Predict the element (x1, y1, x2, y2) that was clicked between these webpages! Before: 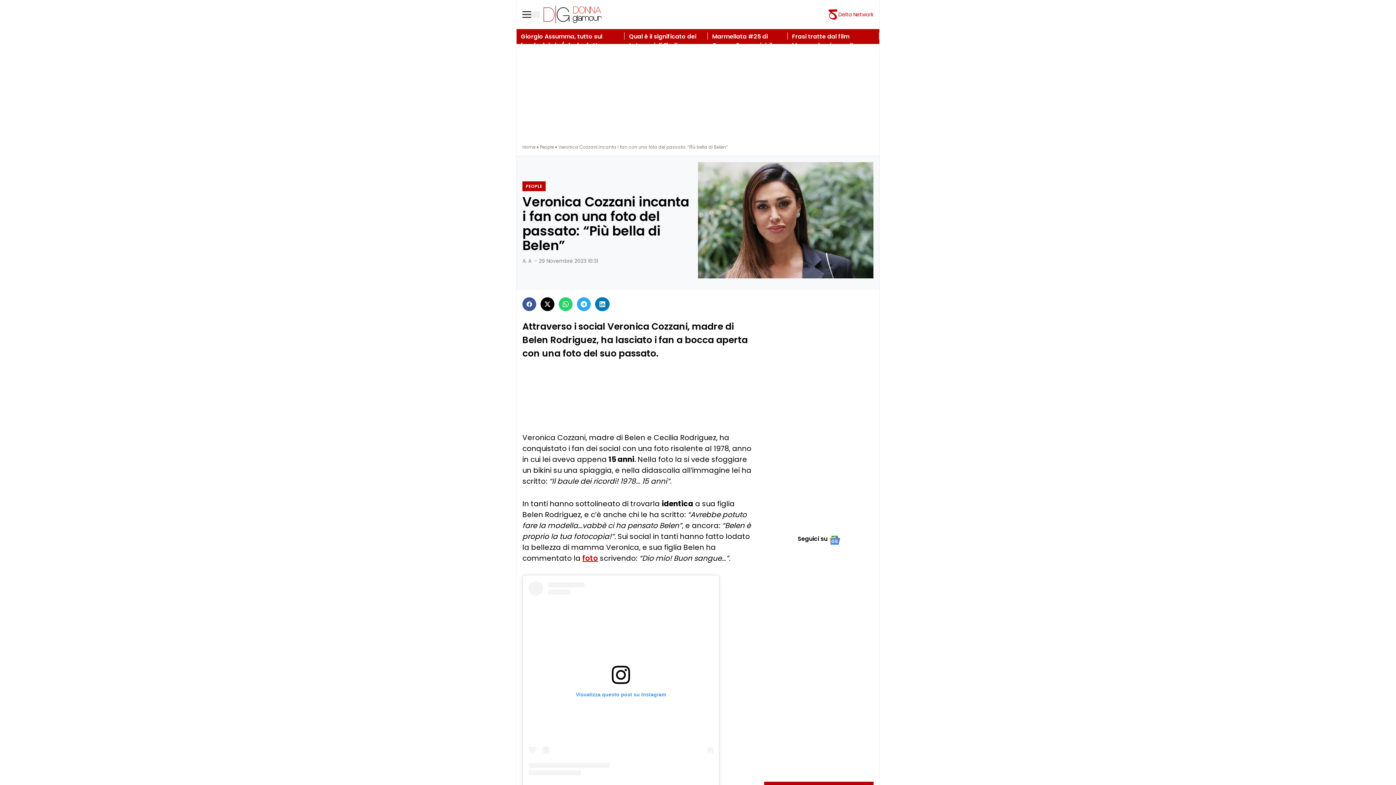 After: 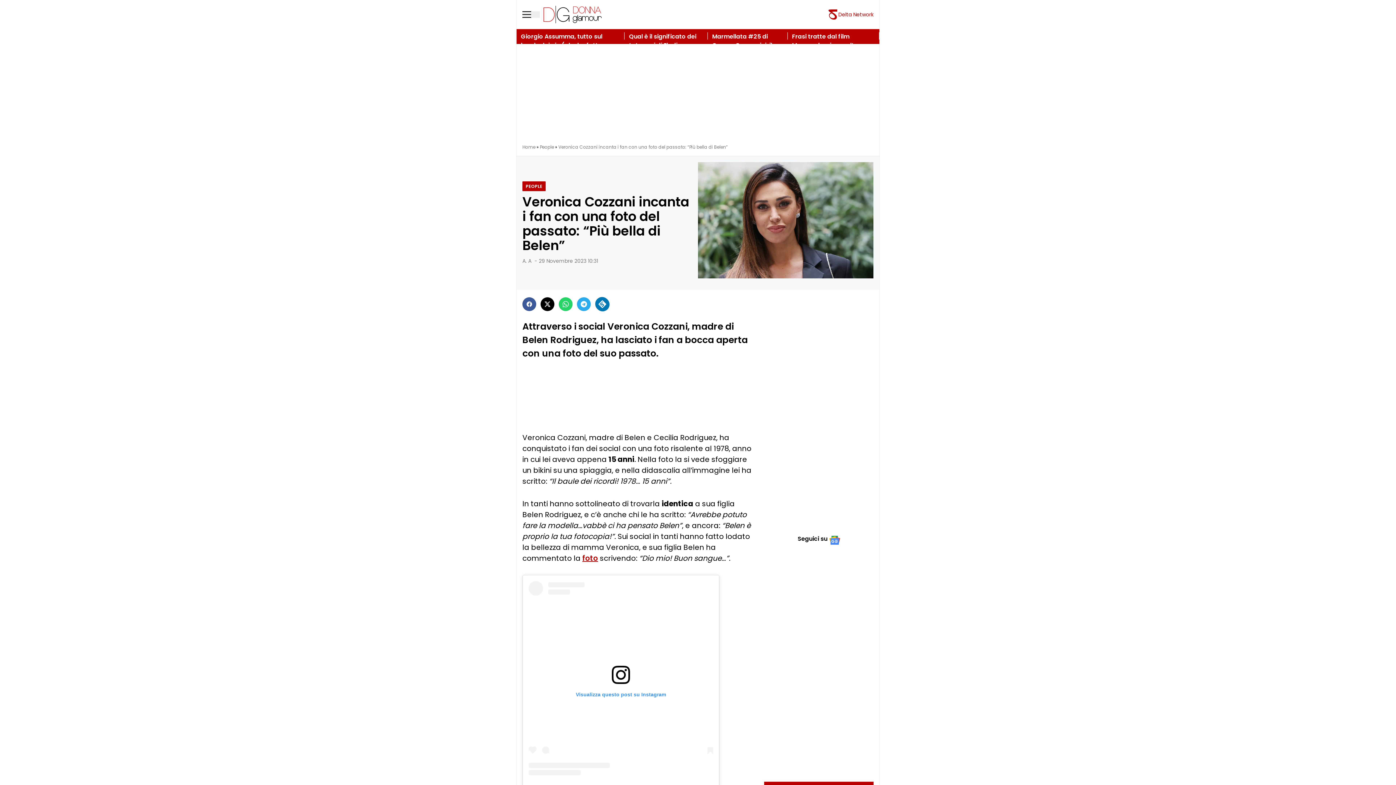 Action: bbox: (595, 297, 609, 311)